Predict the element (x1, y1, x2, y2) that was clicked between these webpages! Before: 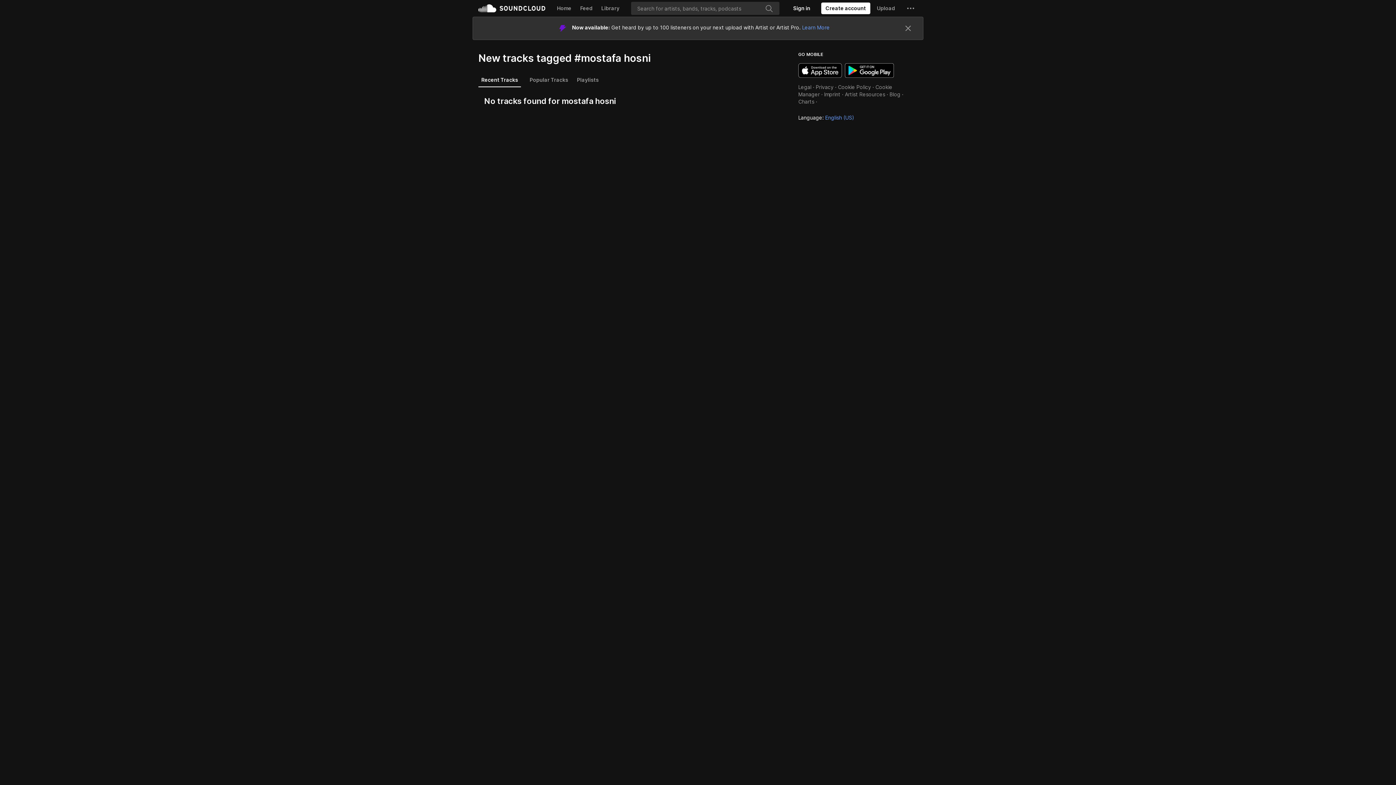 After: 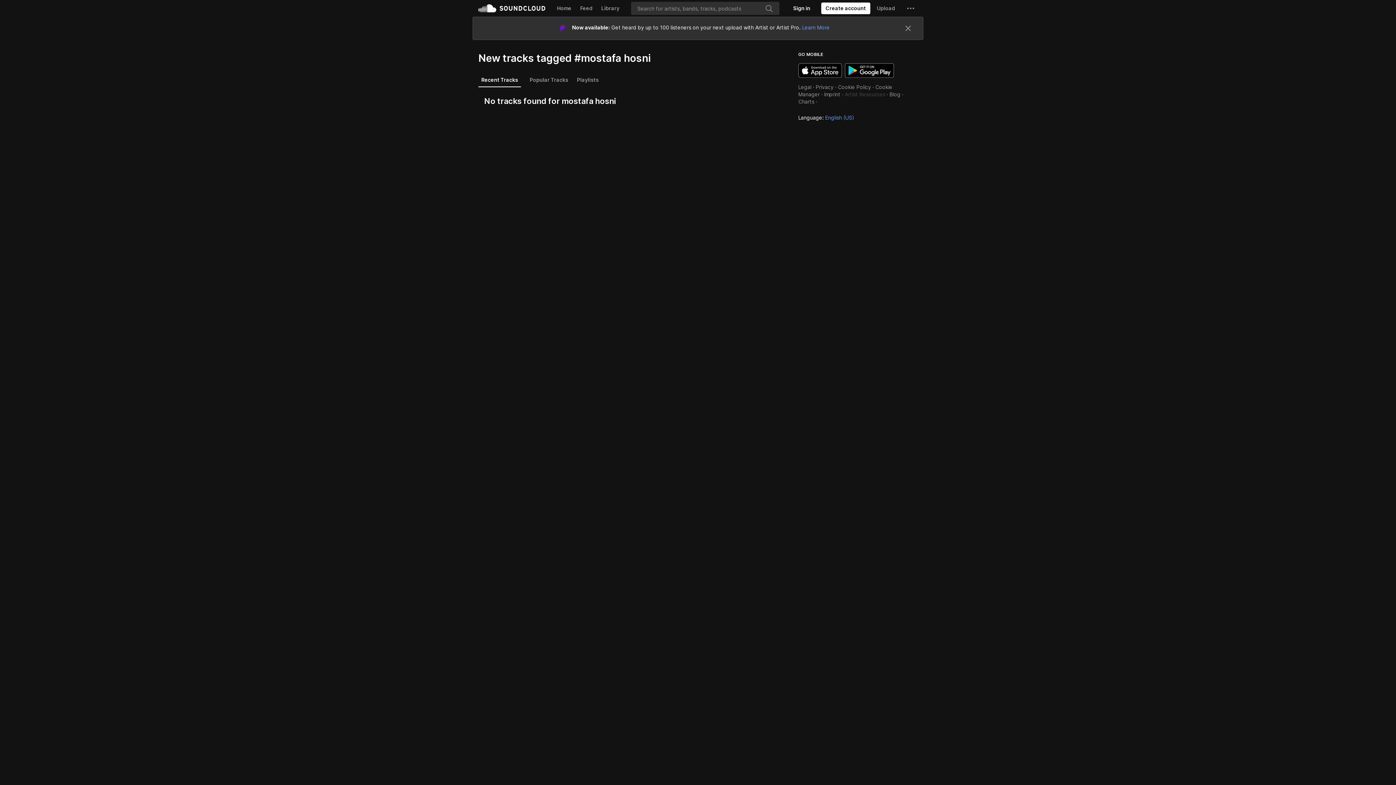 Action: label: Artist Resources bbox: (845, 68, 885, 74)